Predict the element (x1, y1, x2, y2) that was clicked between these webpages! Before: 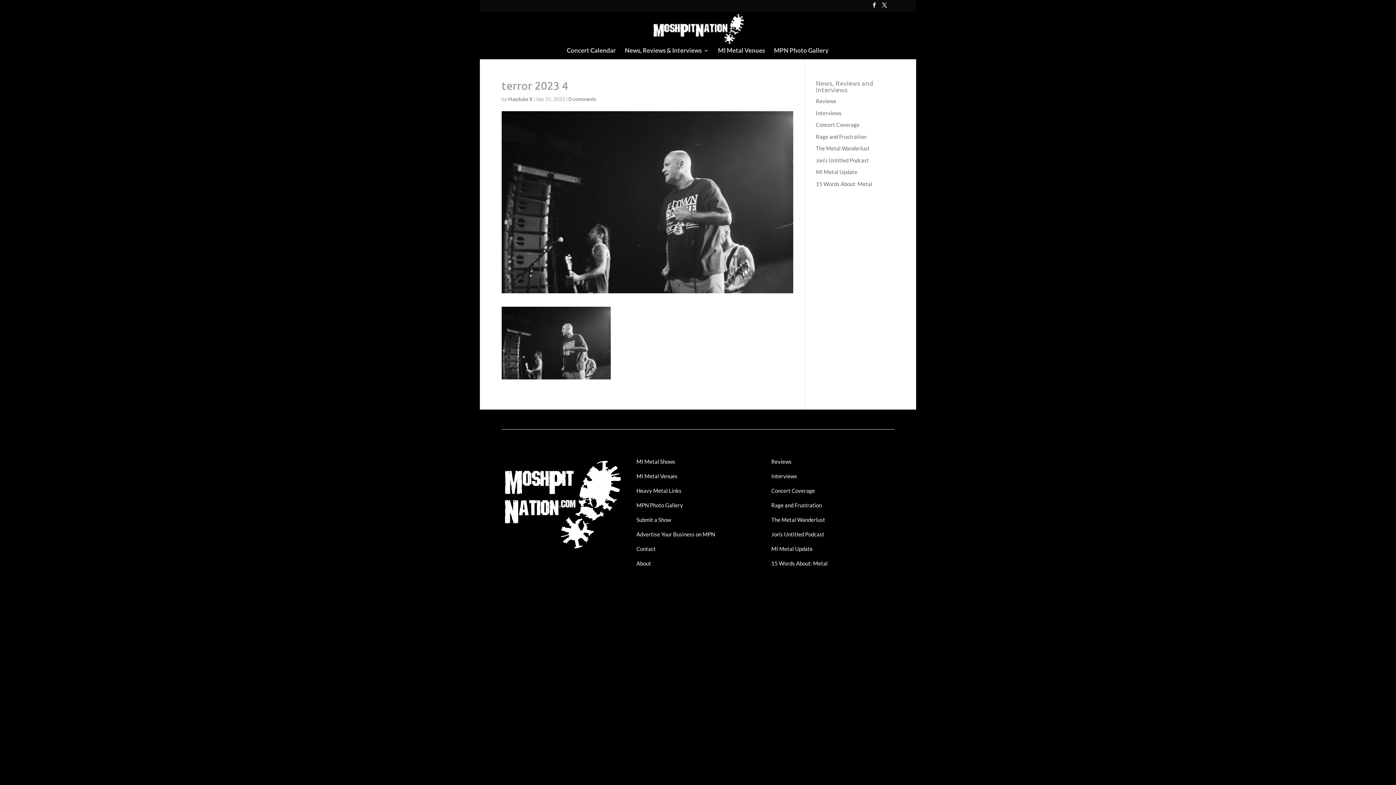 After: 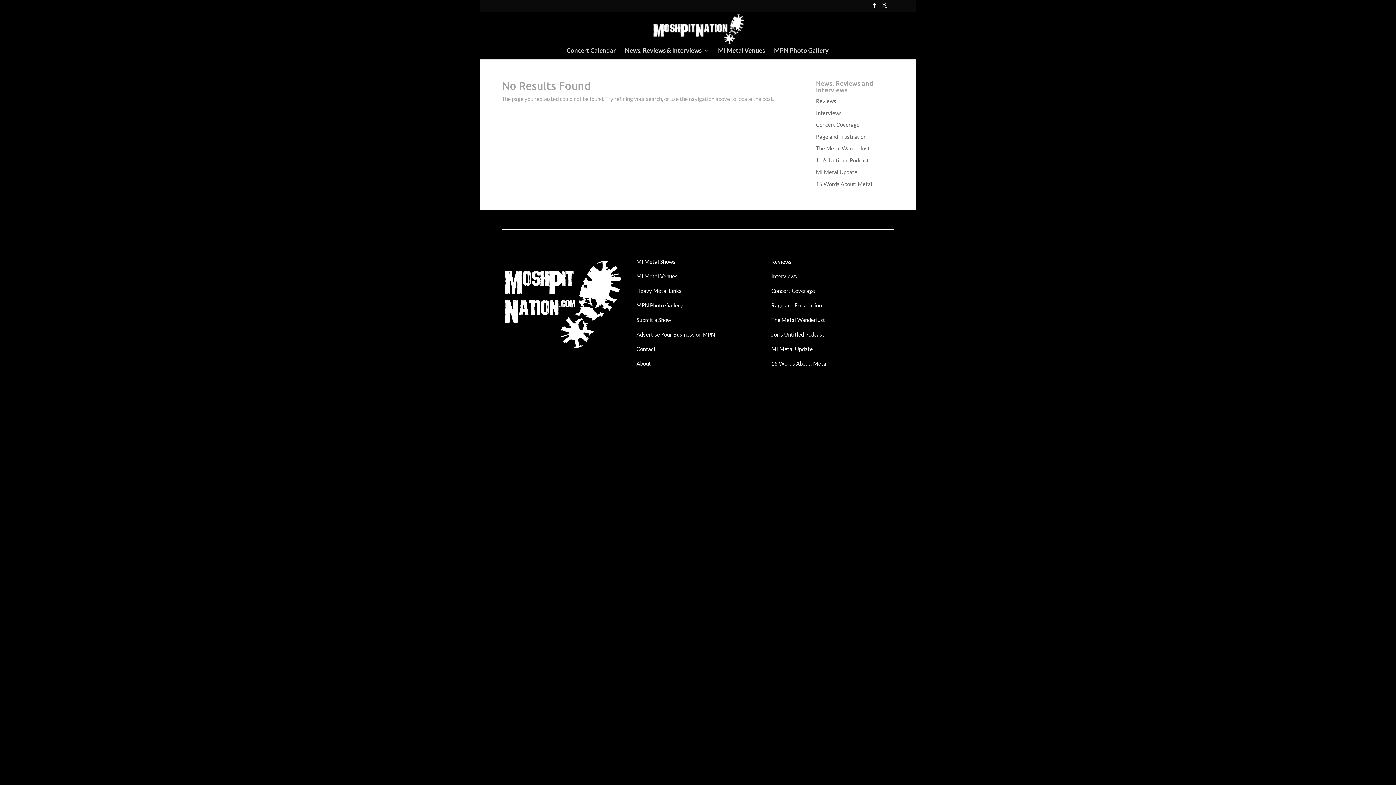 Action: label: Heavy Metal Links bbox: (636, 487, 681, 494)